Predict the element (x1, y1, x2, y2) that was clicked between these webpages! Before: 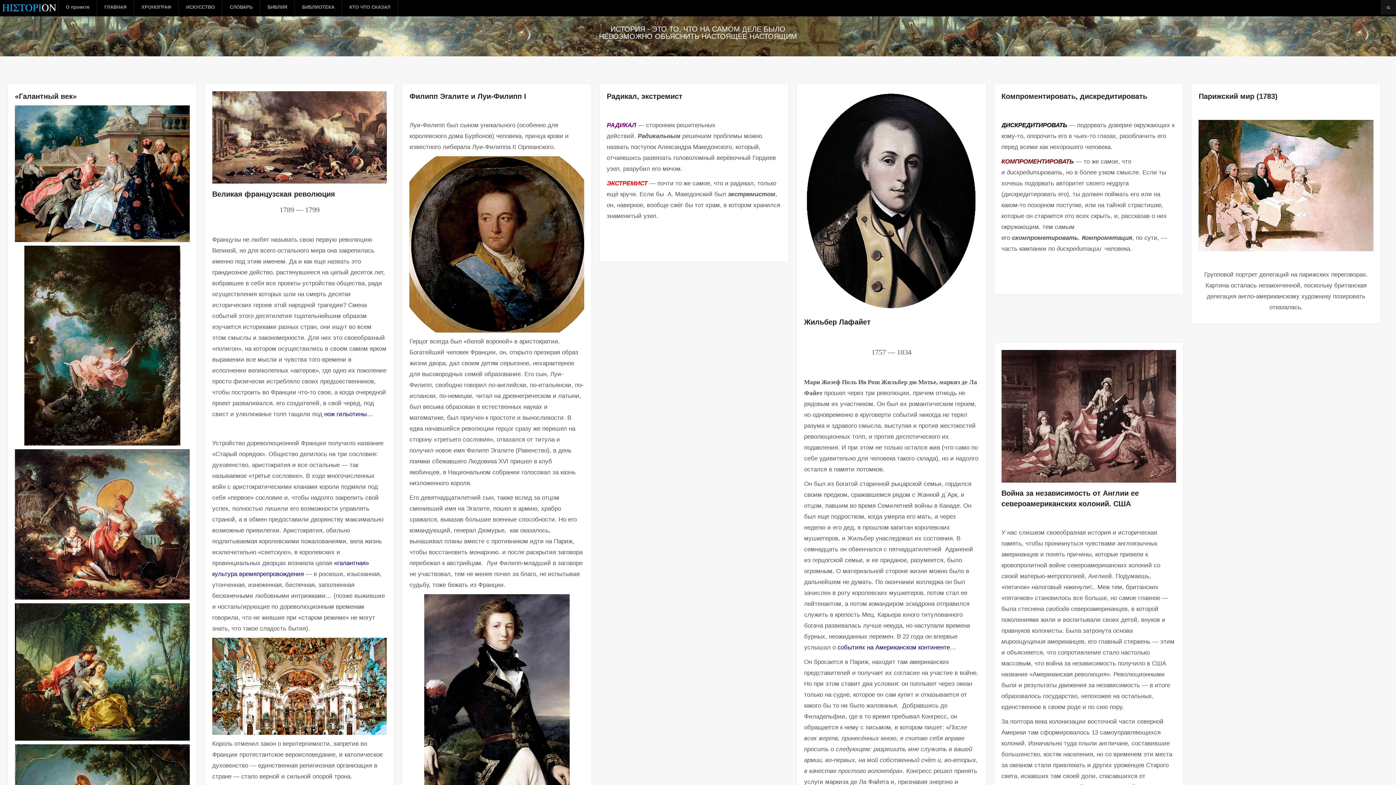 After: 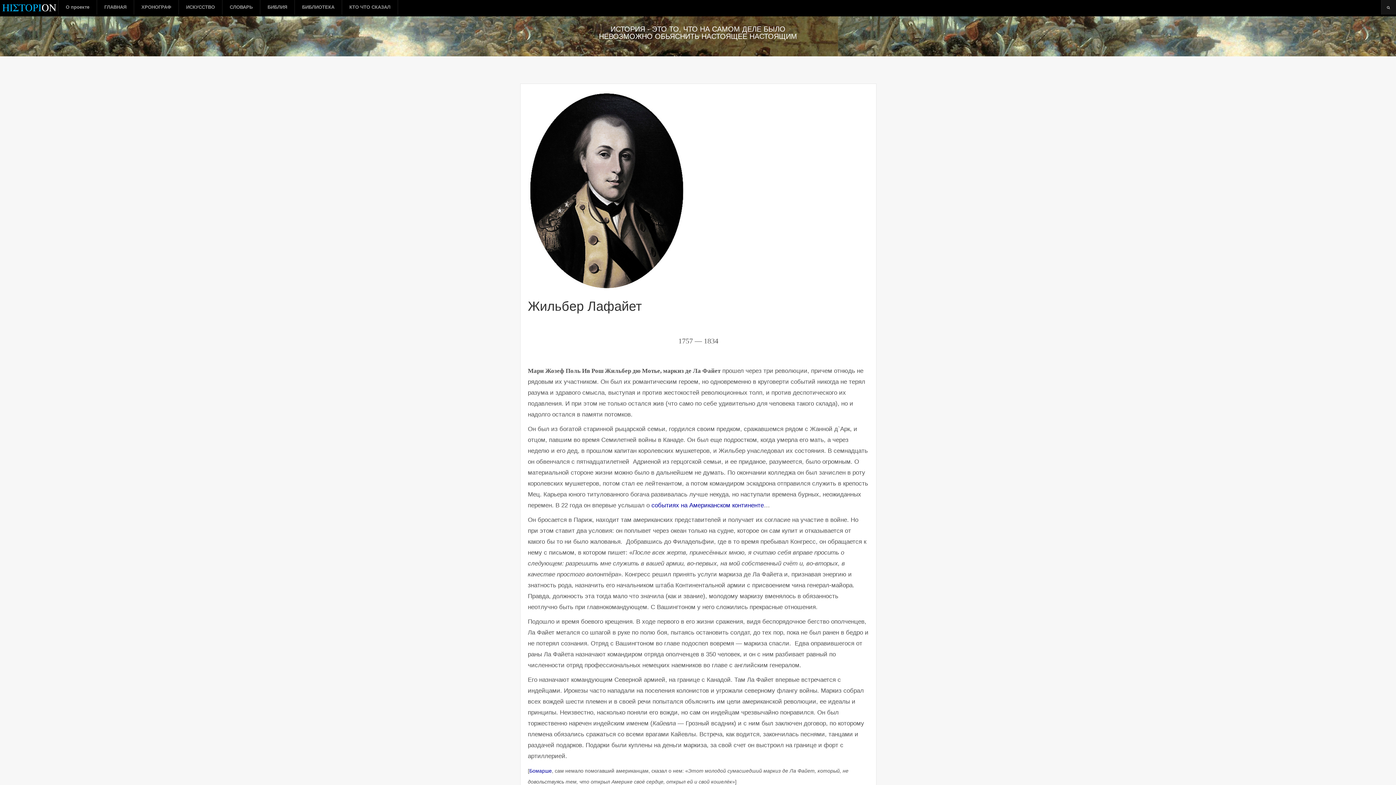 Action: bbox: (804, 91, 979, 311)